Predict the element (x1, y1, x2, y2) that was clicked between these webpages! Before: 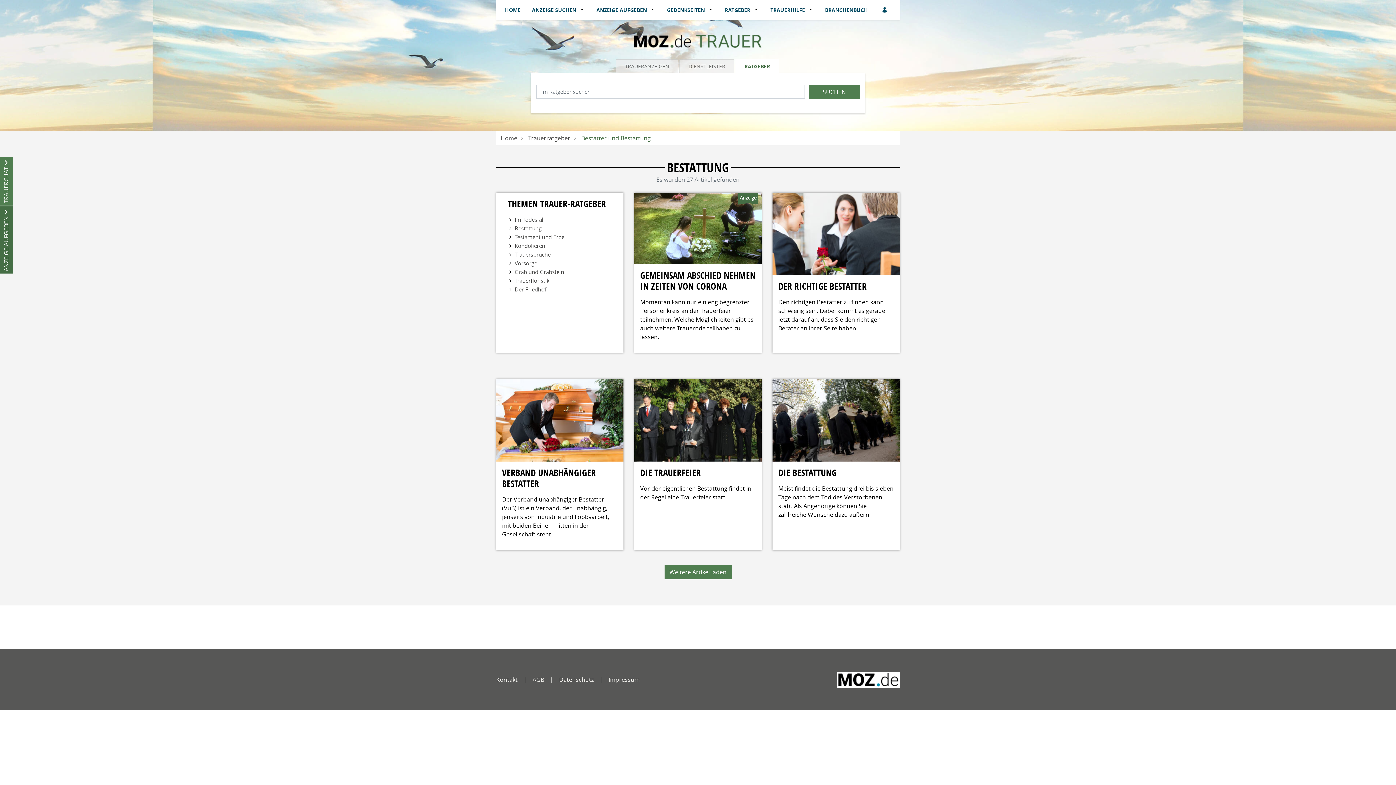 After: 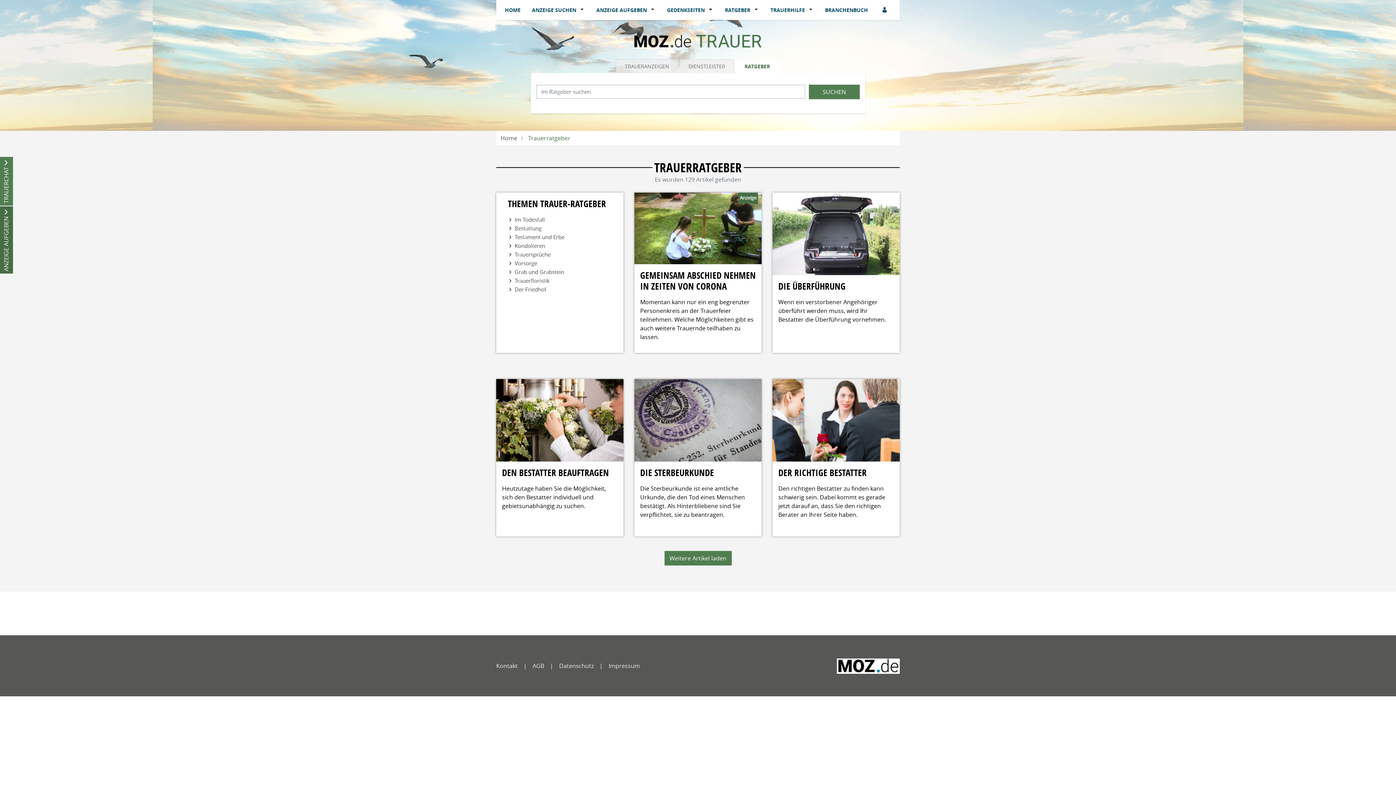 Action: label: Trauerratgeber bbox: (528, 134, 570, 142)